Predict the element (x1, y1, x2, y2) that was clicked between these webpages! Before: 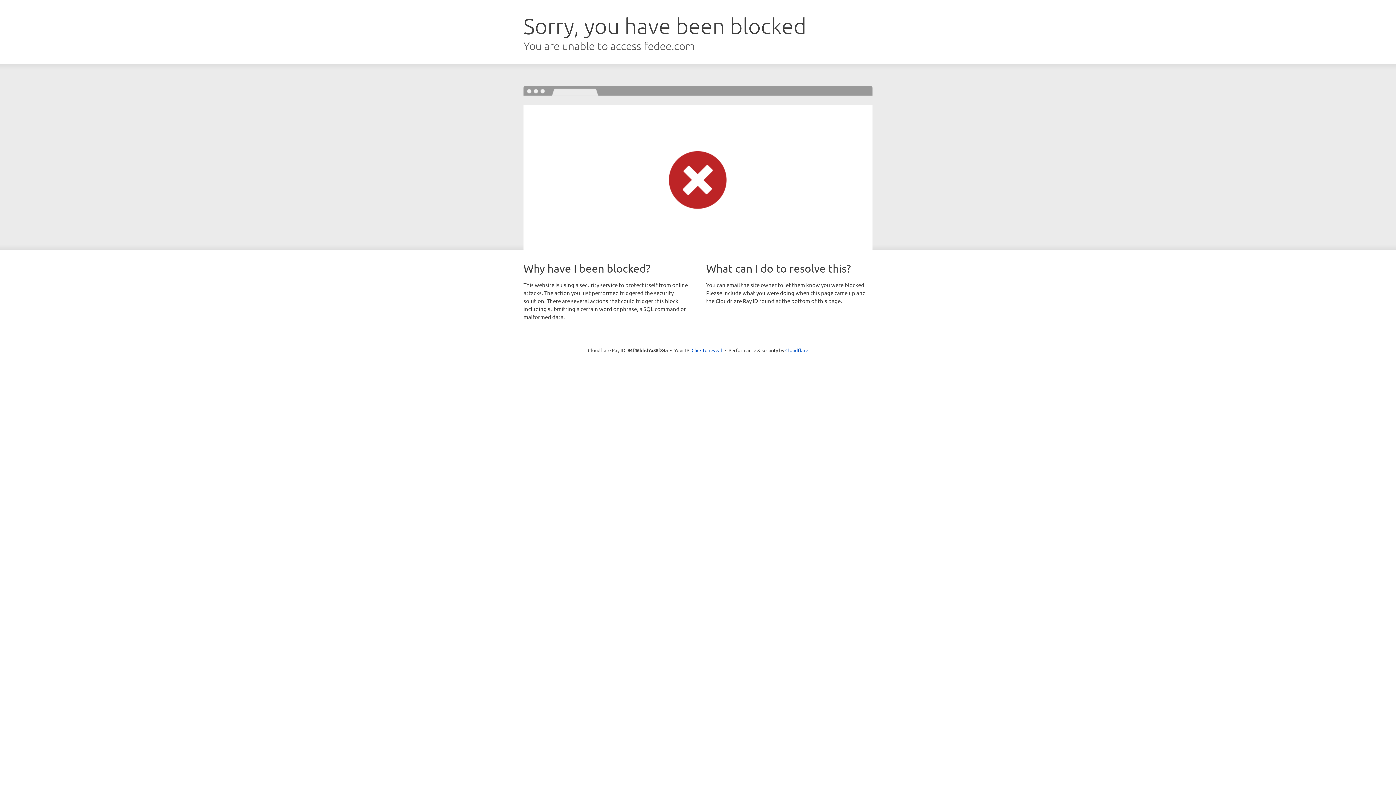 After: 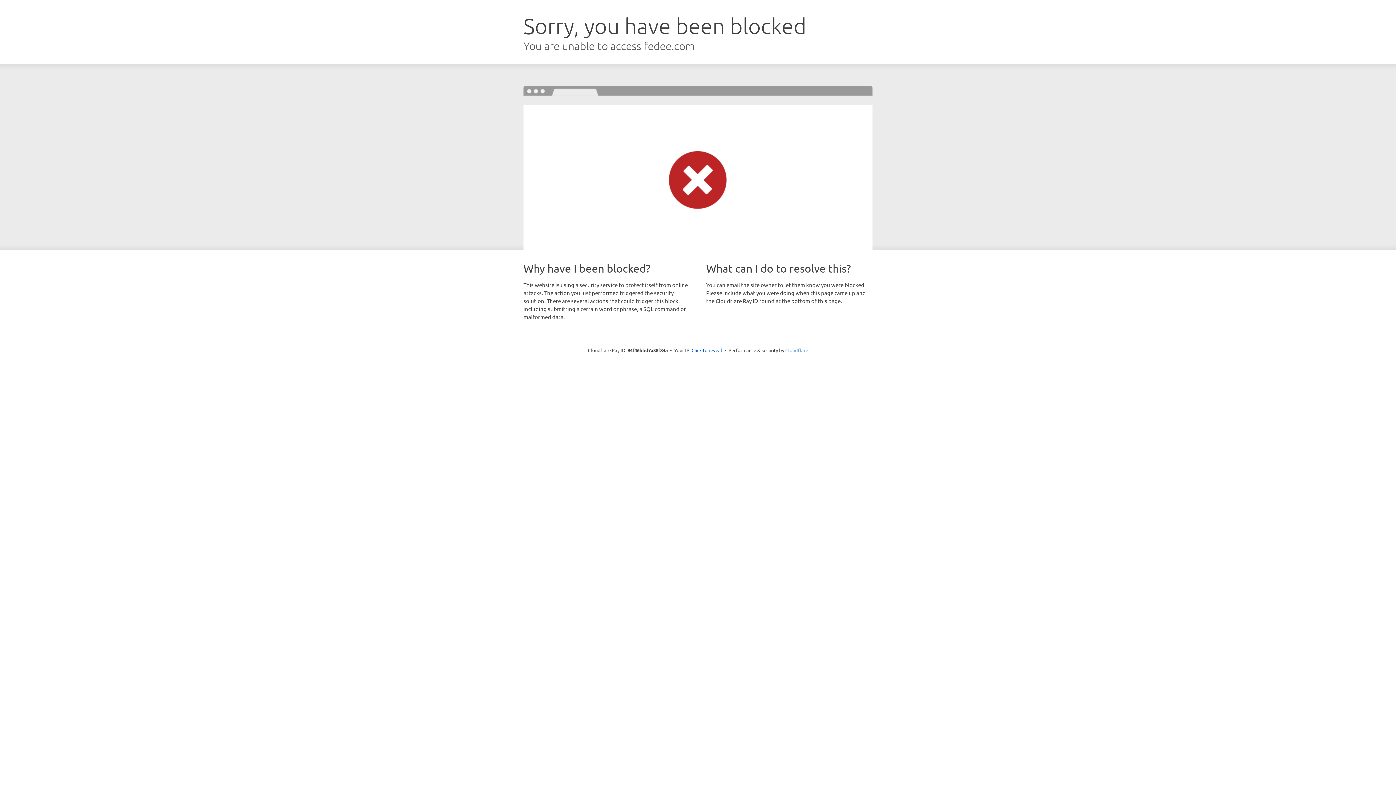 Action: bbox: (785, 347, 808, 353) label: Cloudflare